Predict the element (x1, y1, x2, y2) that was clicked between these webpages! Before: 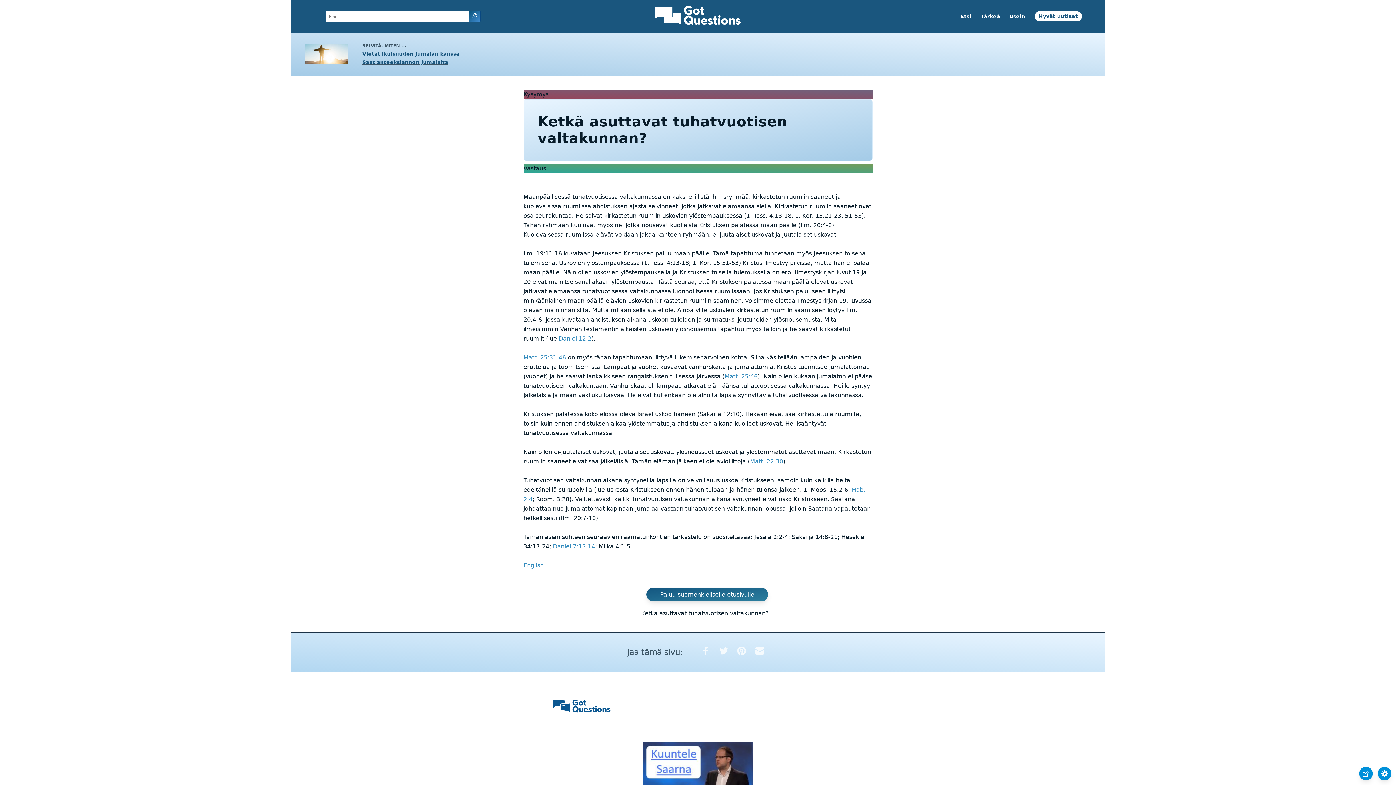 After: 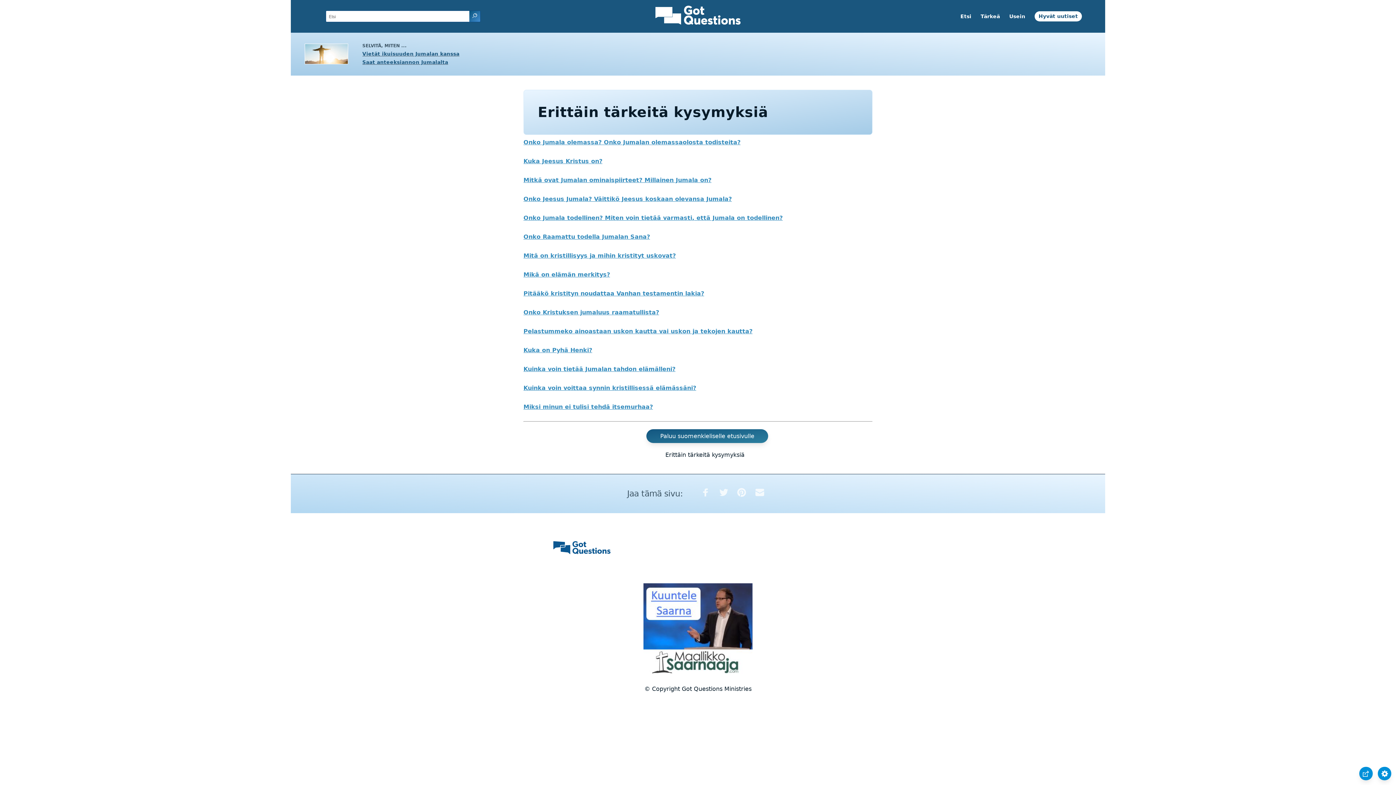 Action: label: Tärkeä bbox: (980, 13, 1000, 19)